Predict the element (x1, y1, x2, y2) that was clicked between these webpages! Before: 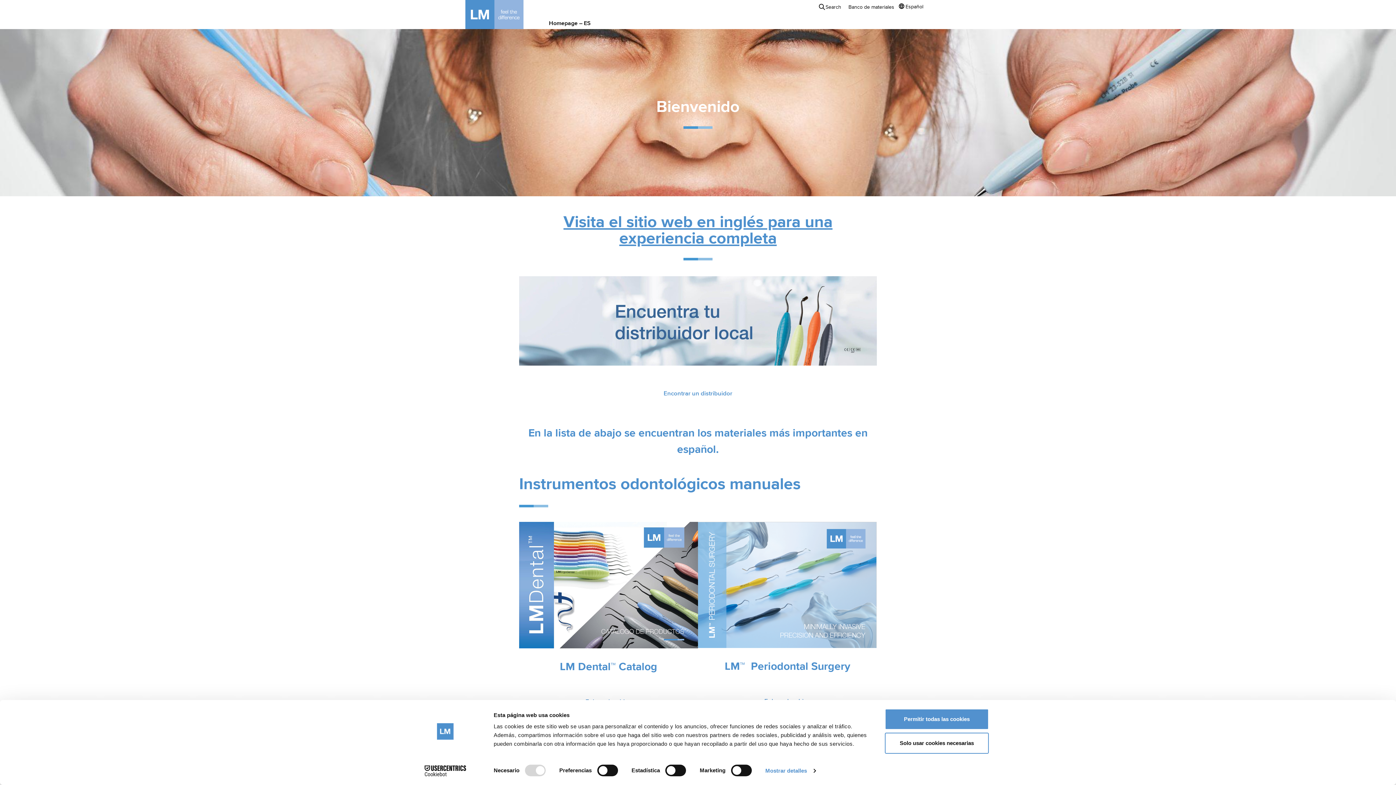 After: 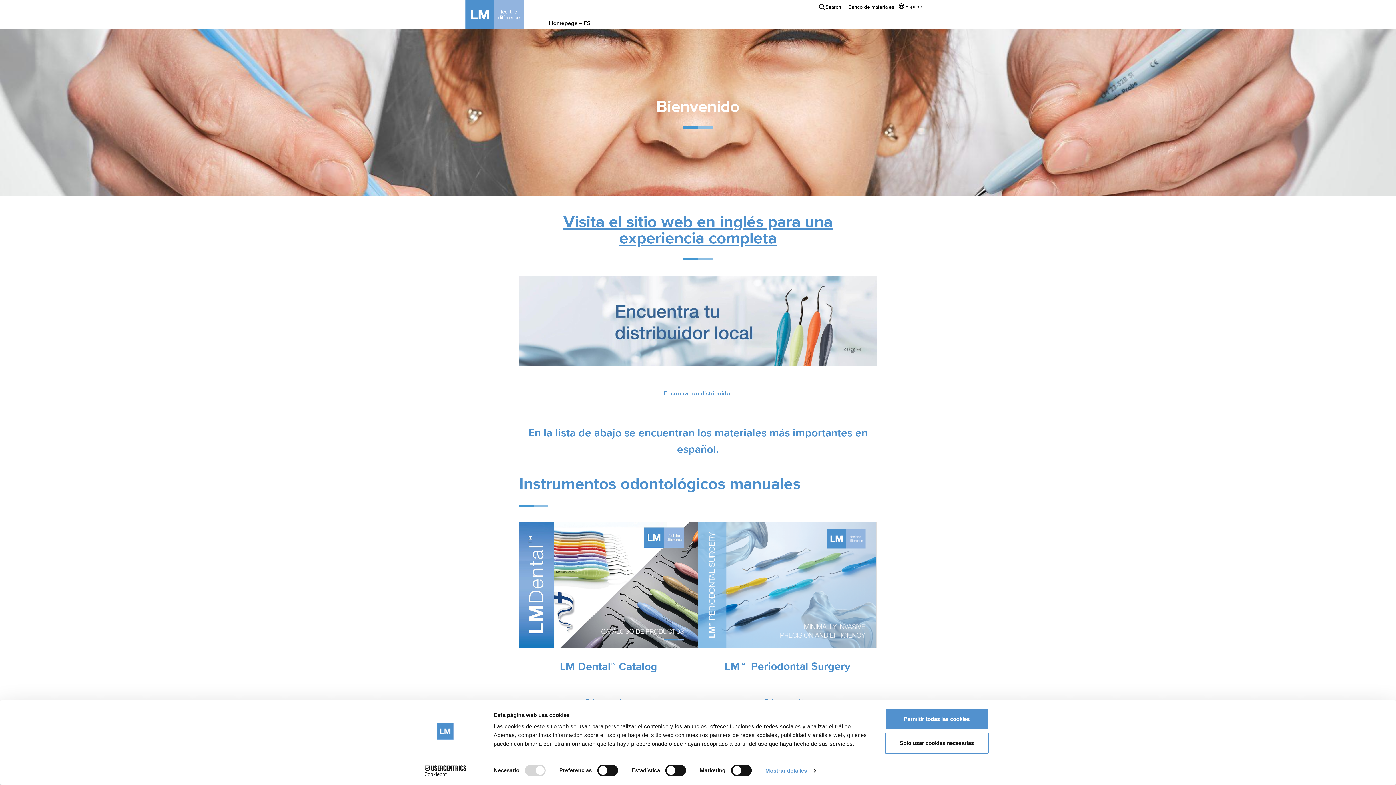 Action: label: Español bbox: (904, 1, 923, 10)